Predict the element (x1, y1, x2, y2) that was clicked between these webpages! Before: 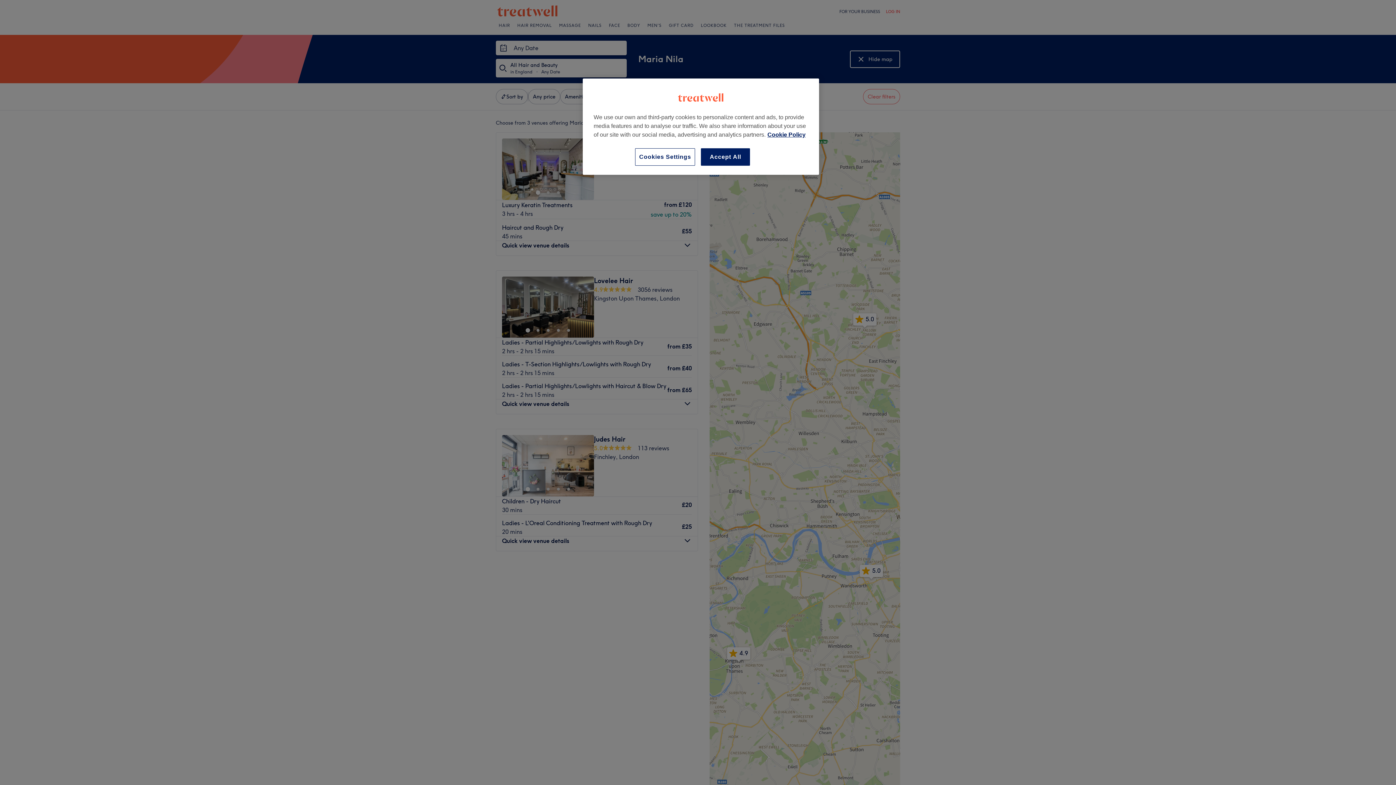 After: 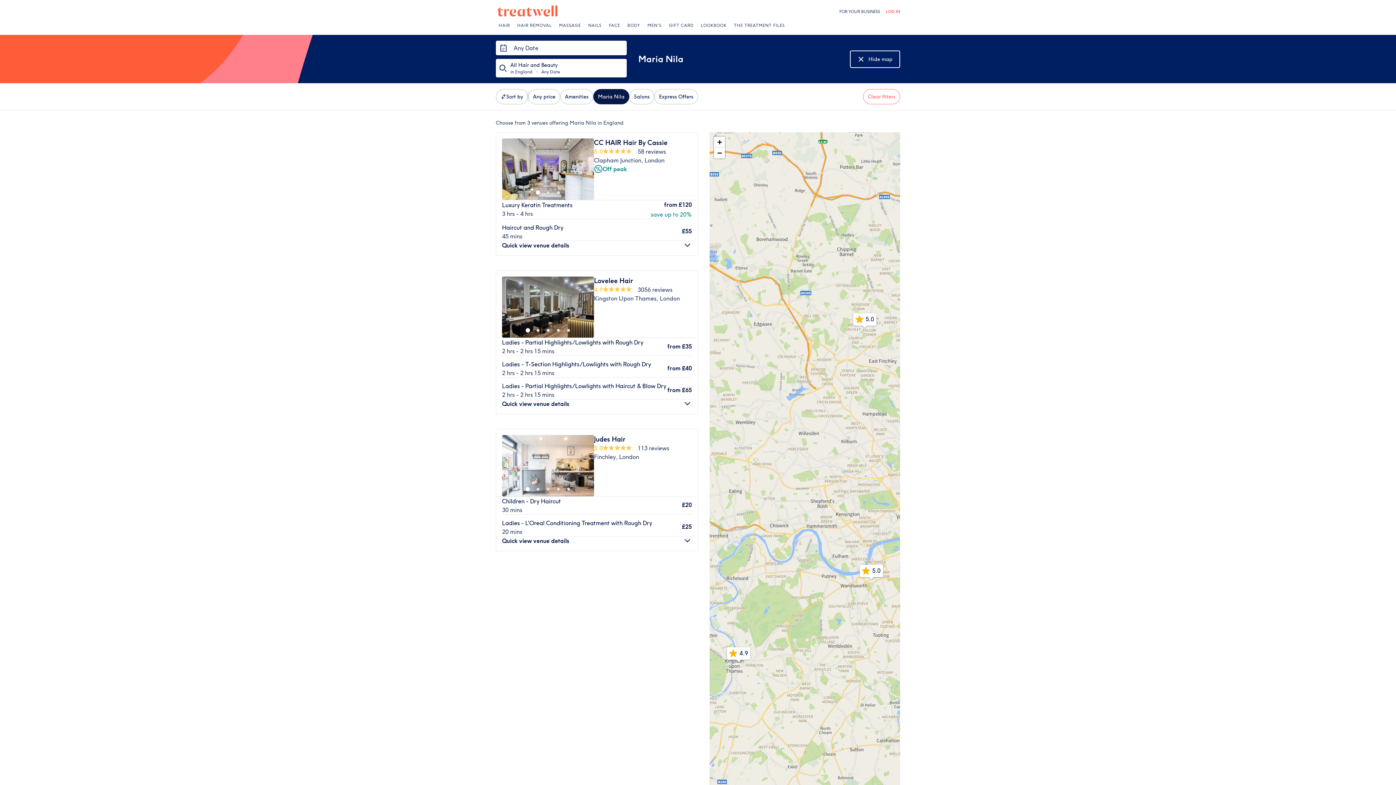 Action: bbox: (701, 148, 750, 165) label: Accept All